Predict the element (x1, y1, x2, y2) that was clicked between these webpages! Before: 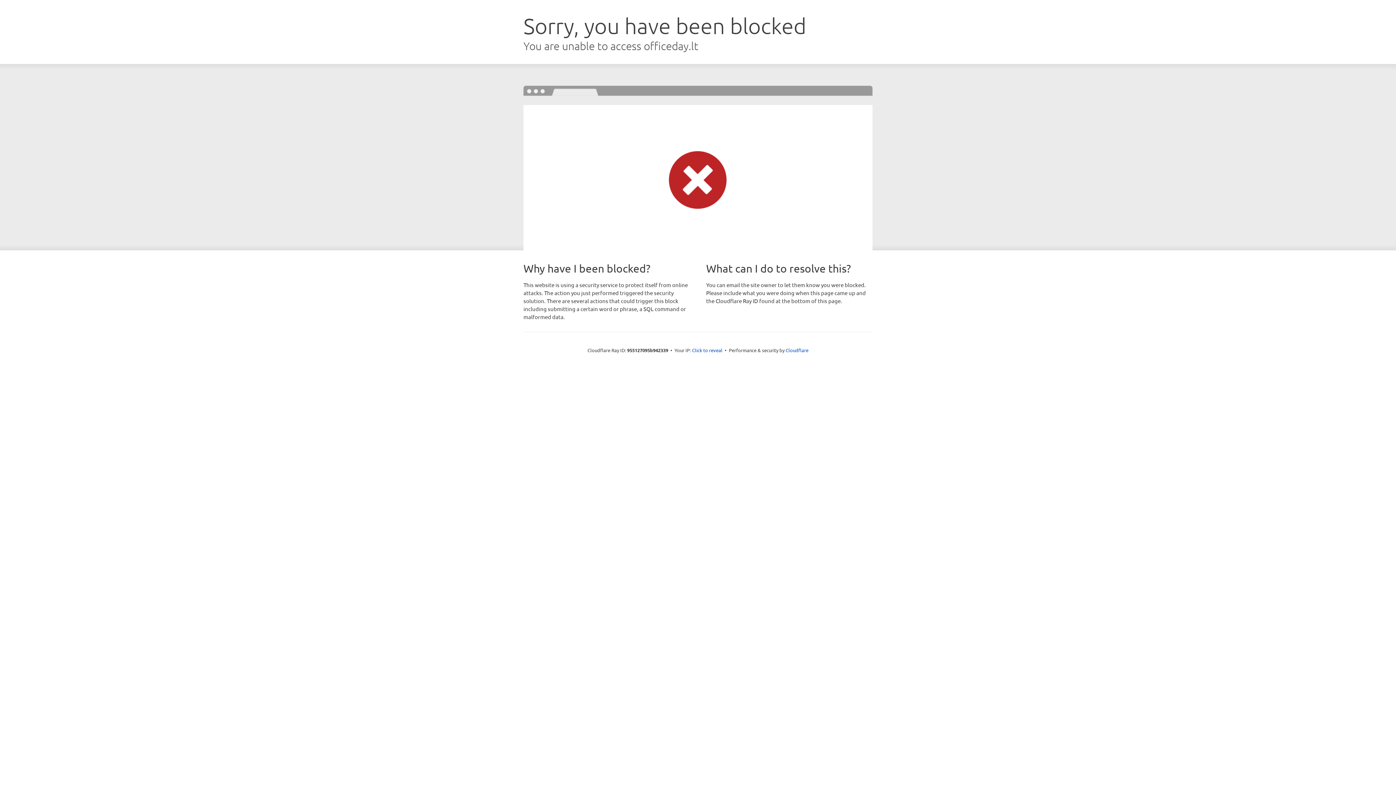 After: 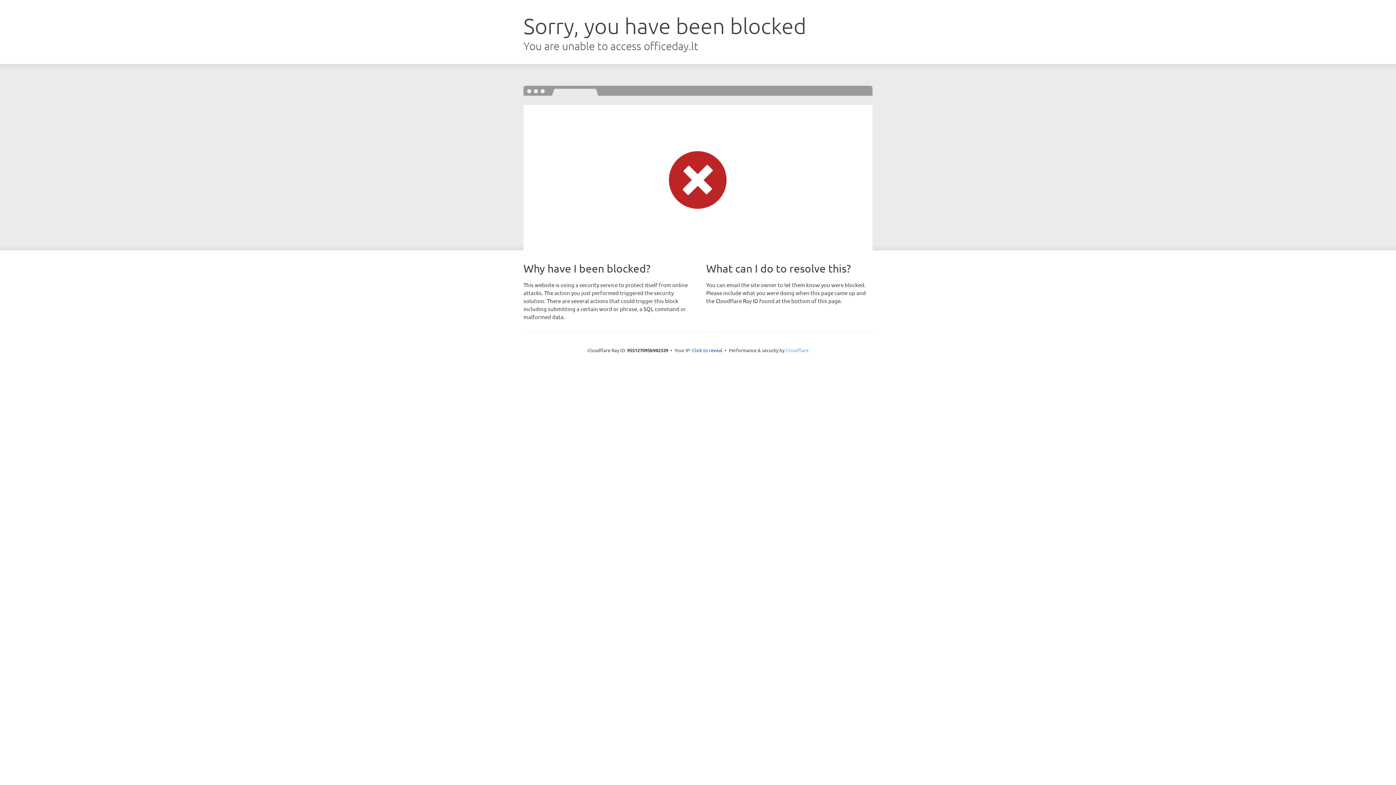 Action: bbox: (785, 347, 808, 353) label: Cloudflare